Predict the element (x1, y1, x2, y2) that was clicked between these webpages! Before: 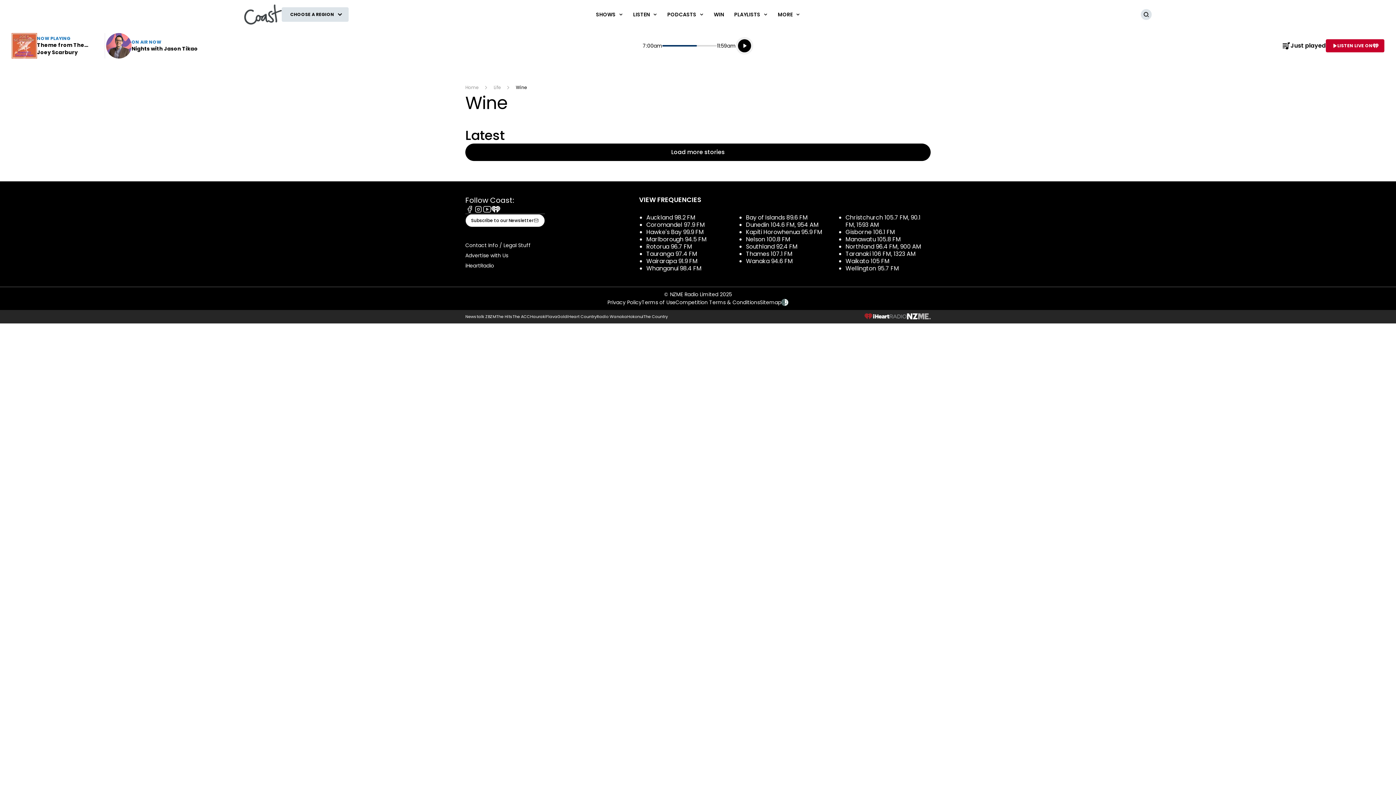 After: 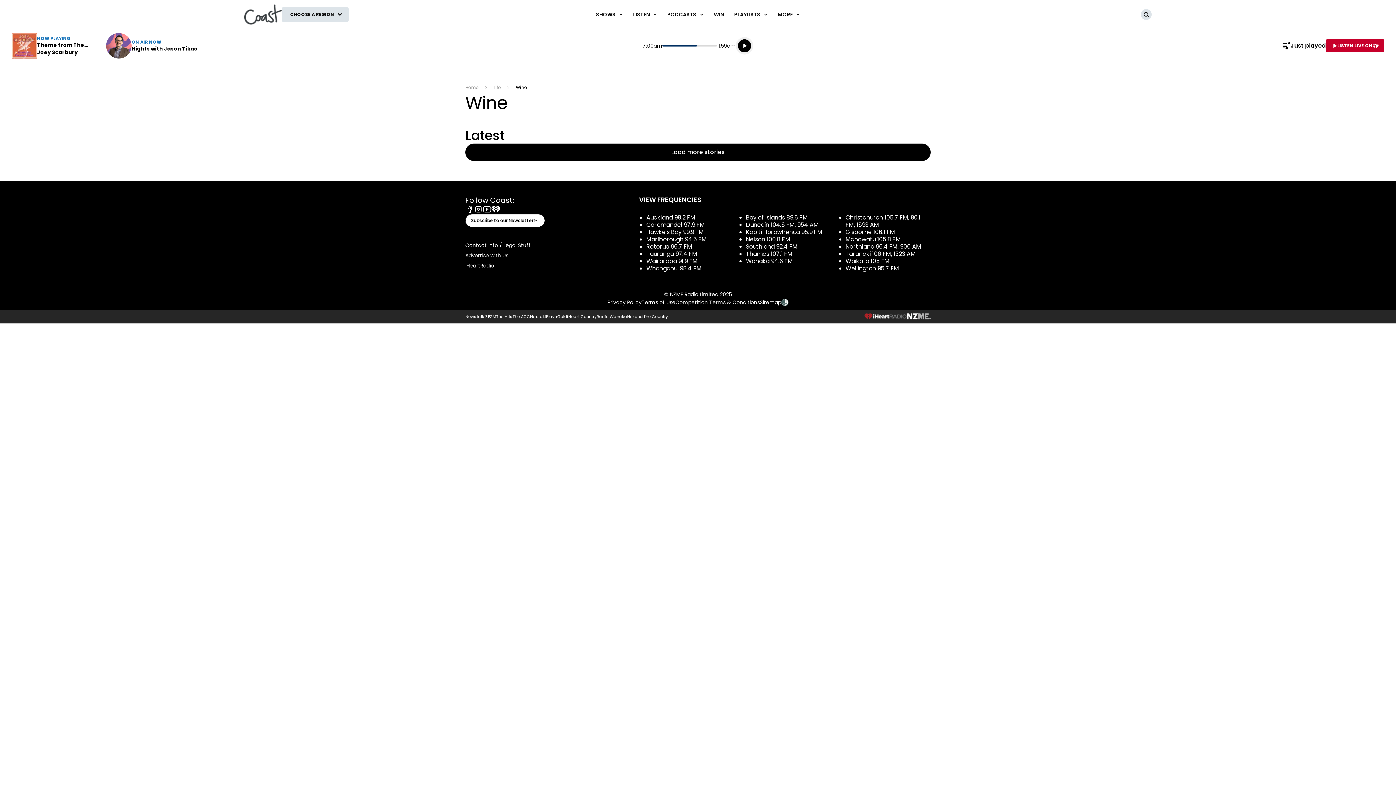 Action: label: iHeartRadio bbox: (864, 313, 907, 319)